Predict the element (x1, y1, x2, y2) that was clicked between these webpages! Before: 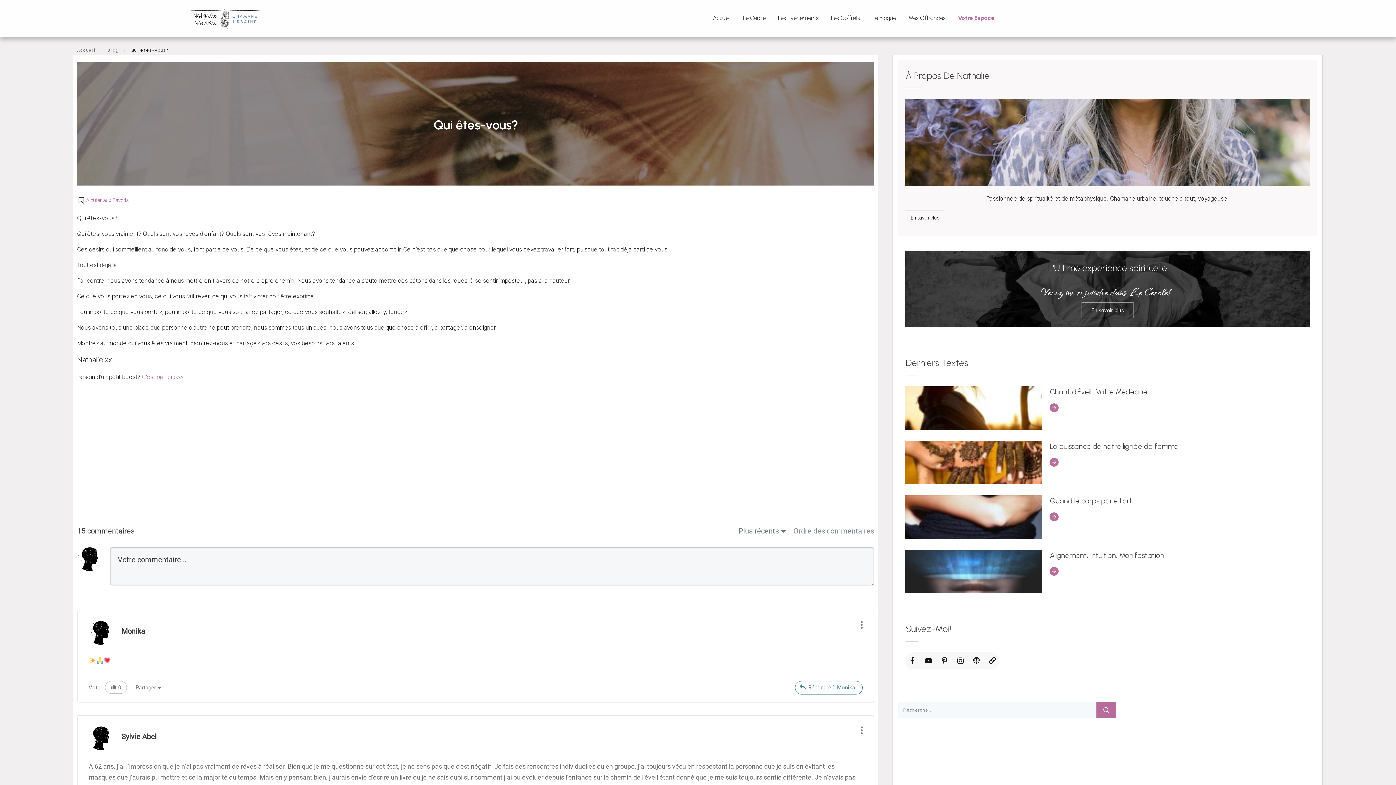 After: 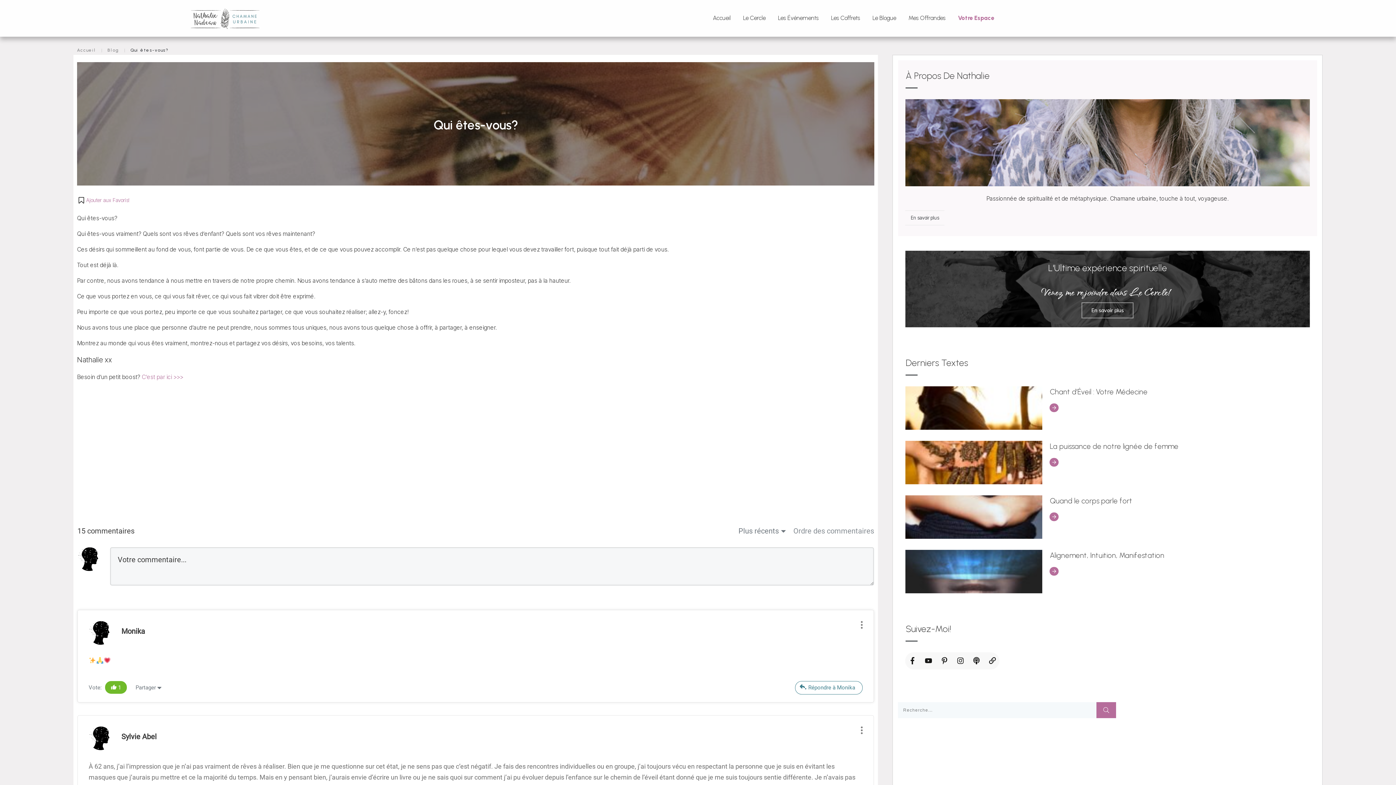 Action: bbox: (105, 681, 126, 694) label:  0